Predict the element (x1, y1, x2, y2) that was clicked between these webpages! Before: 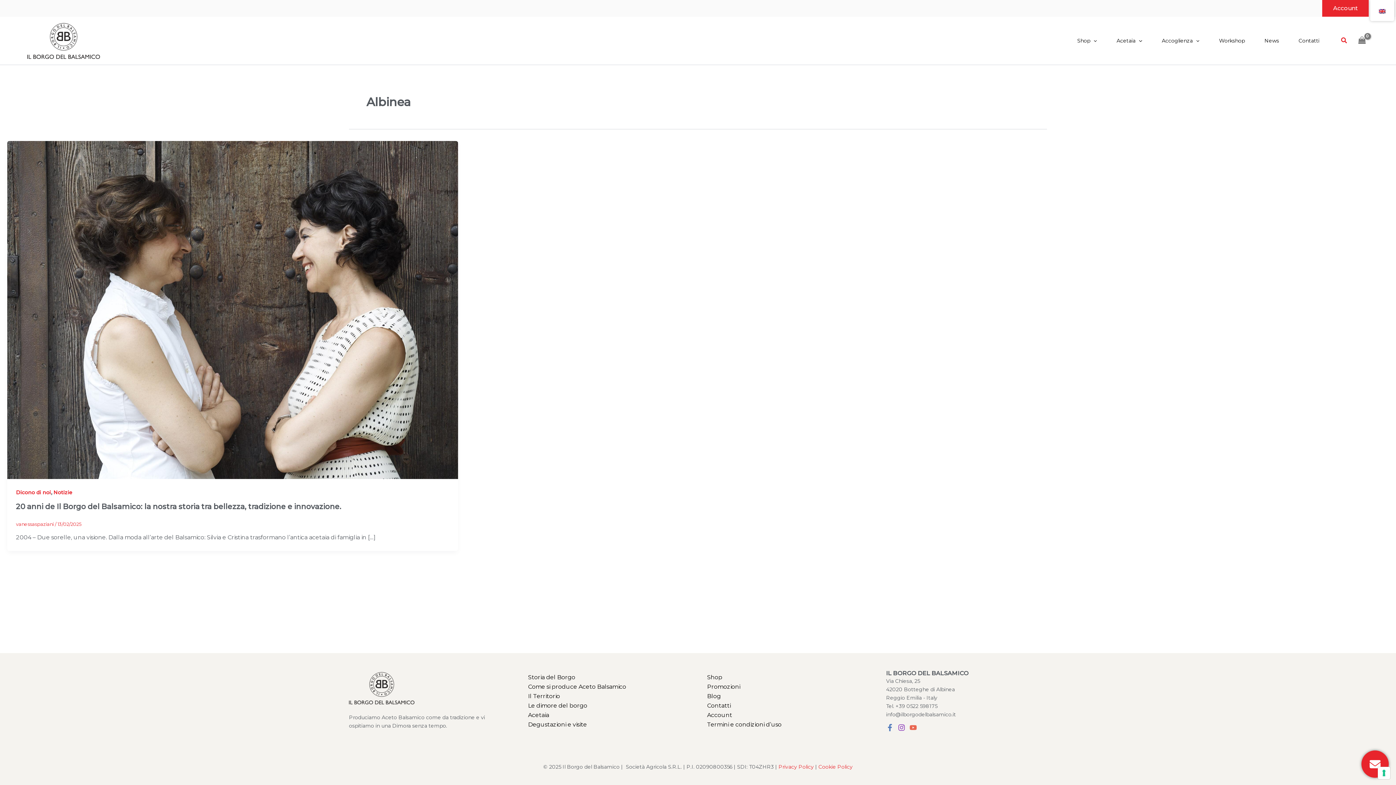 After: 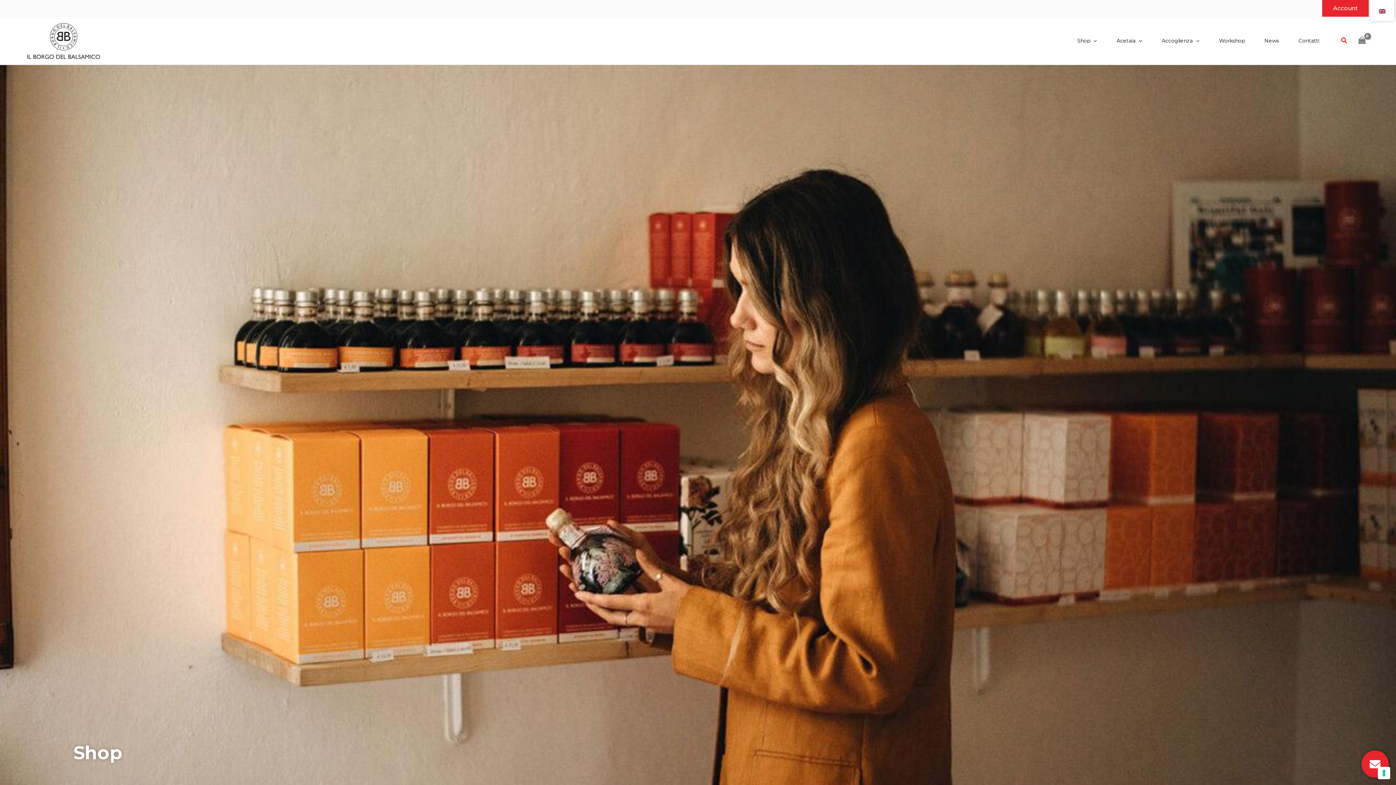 Action: bbox: (1072, 26, 1111, 55) label: Shop